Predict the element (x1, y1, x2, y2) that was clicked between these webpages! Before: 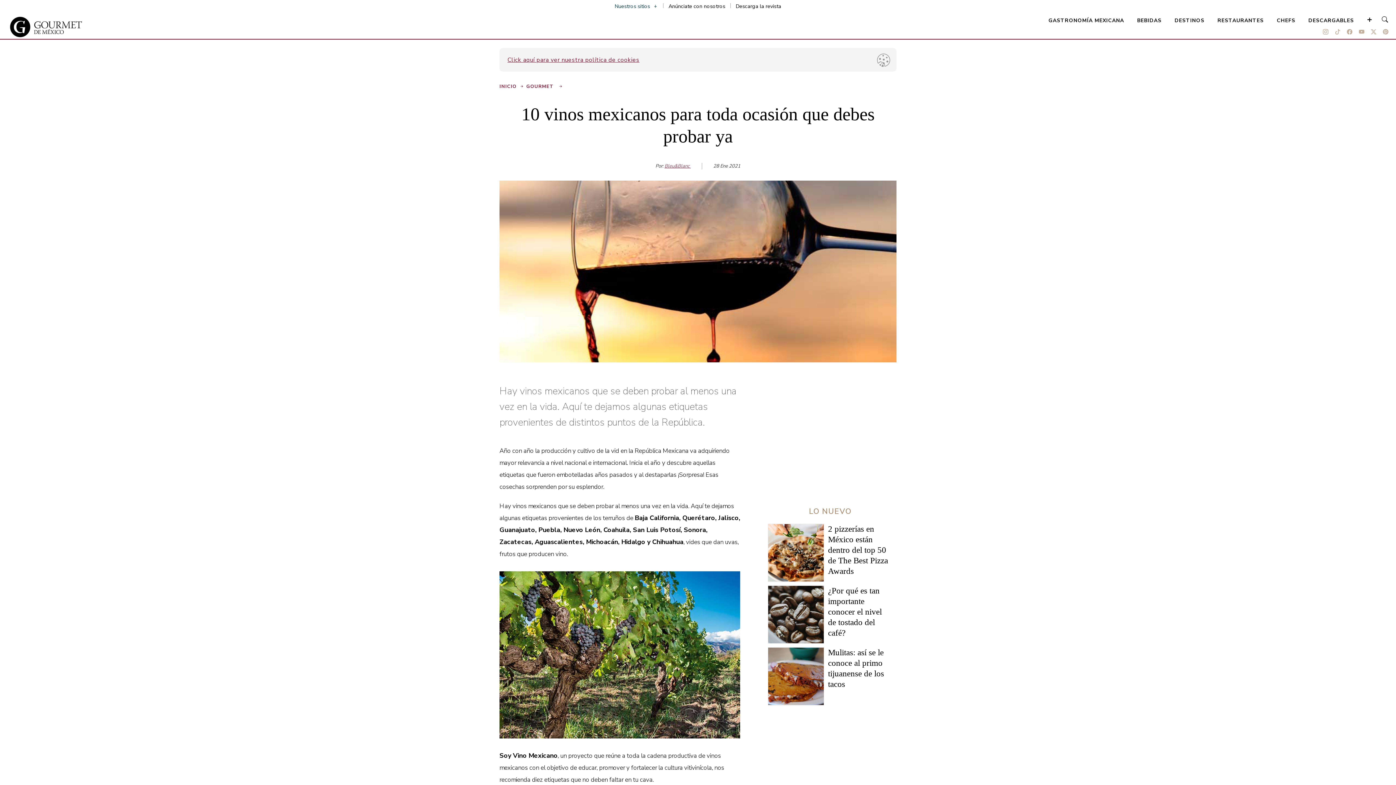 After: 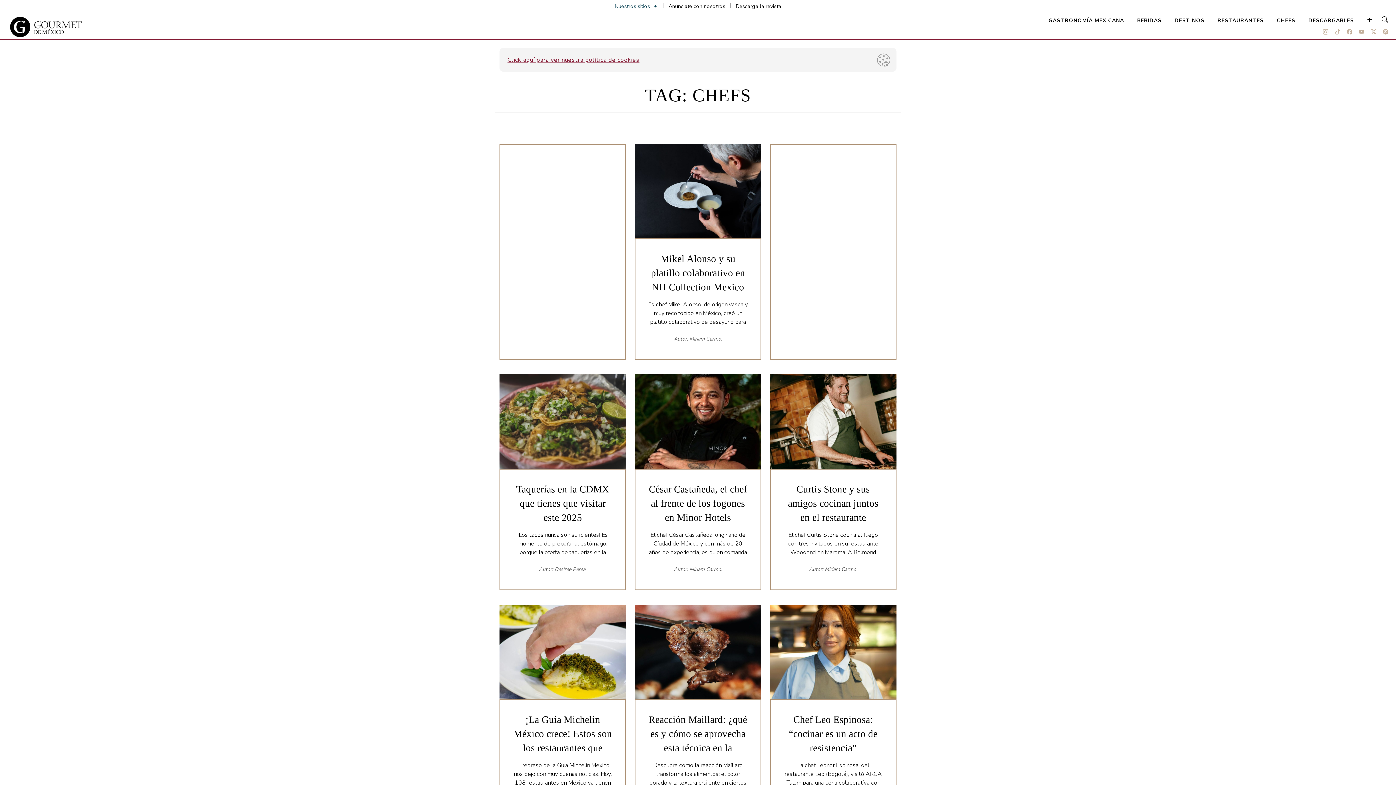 Action: bbox: (1277, 17, 1295, 24) label: CHEFS